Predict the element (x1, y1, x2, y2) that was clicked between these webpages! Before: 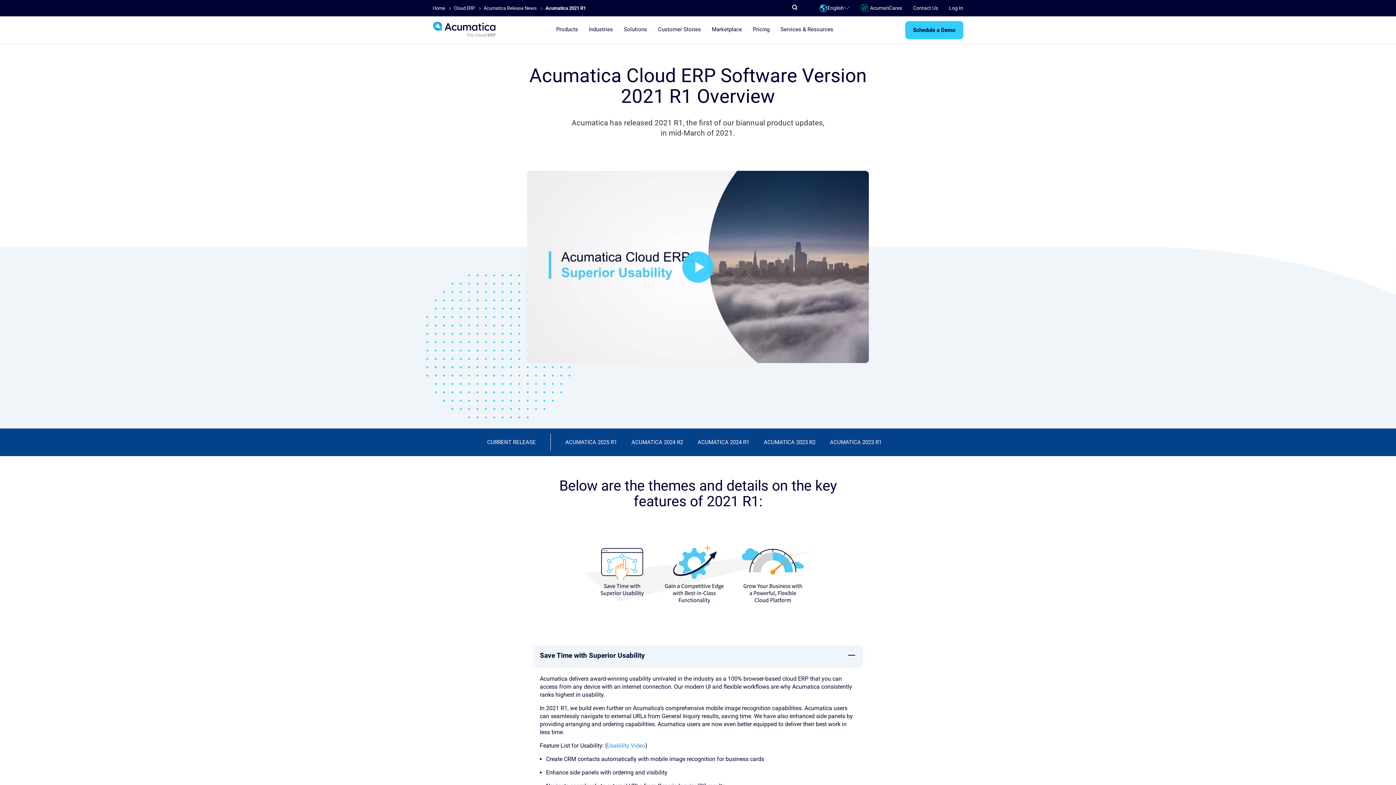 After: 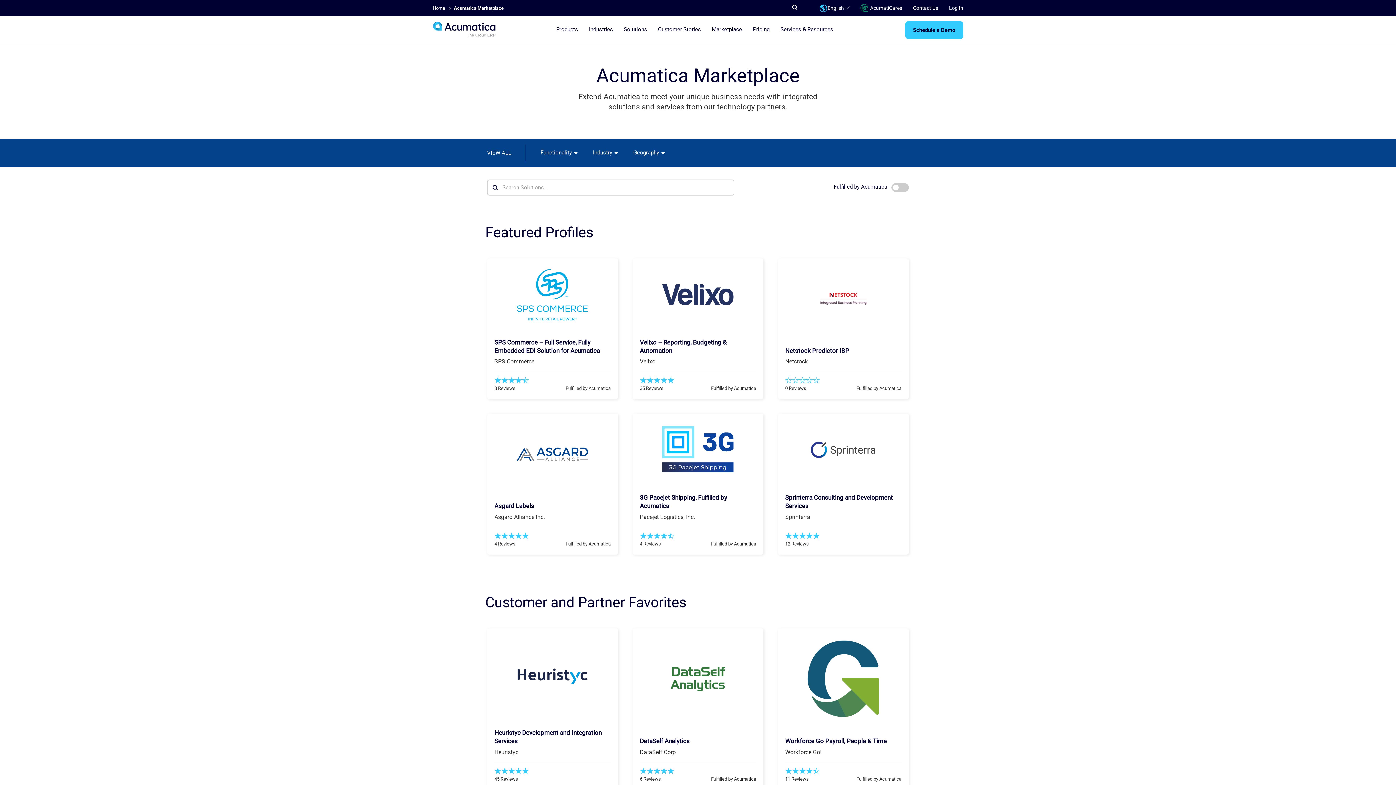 Action: label: Marketplace bbox: (712, 16, 742, 43)